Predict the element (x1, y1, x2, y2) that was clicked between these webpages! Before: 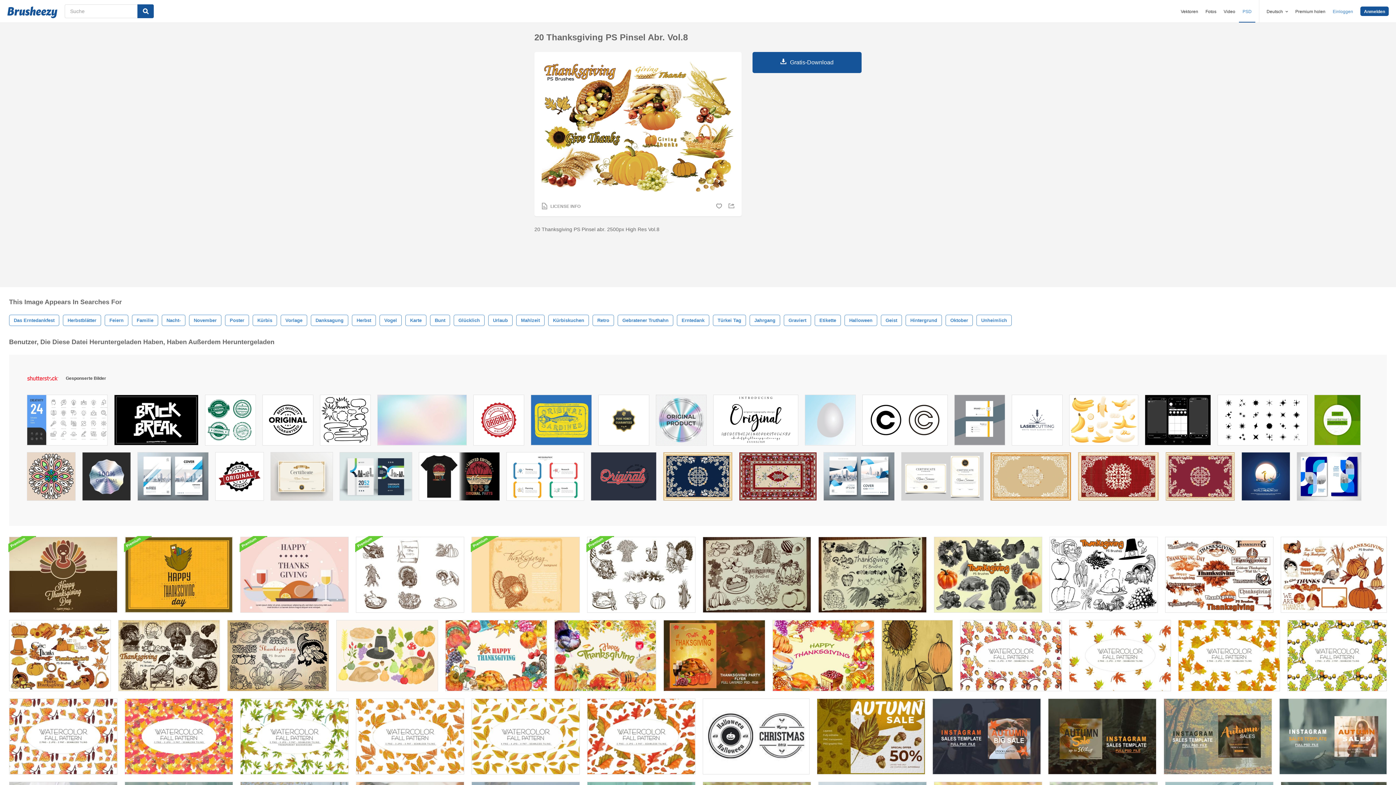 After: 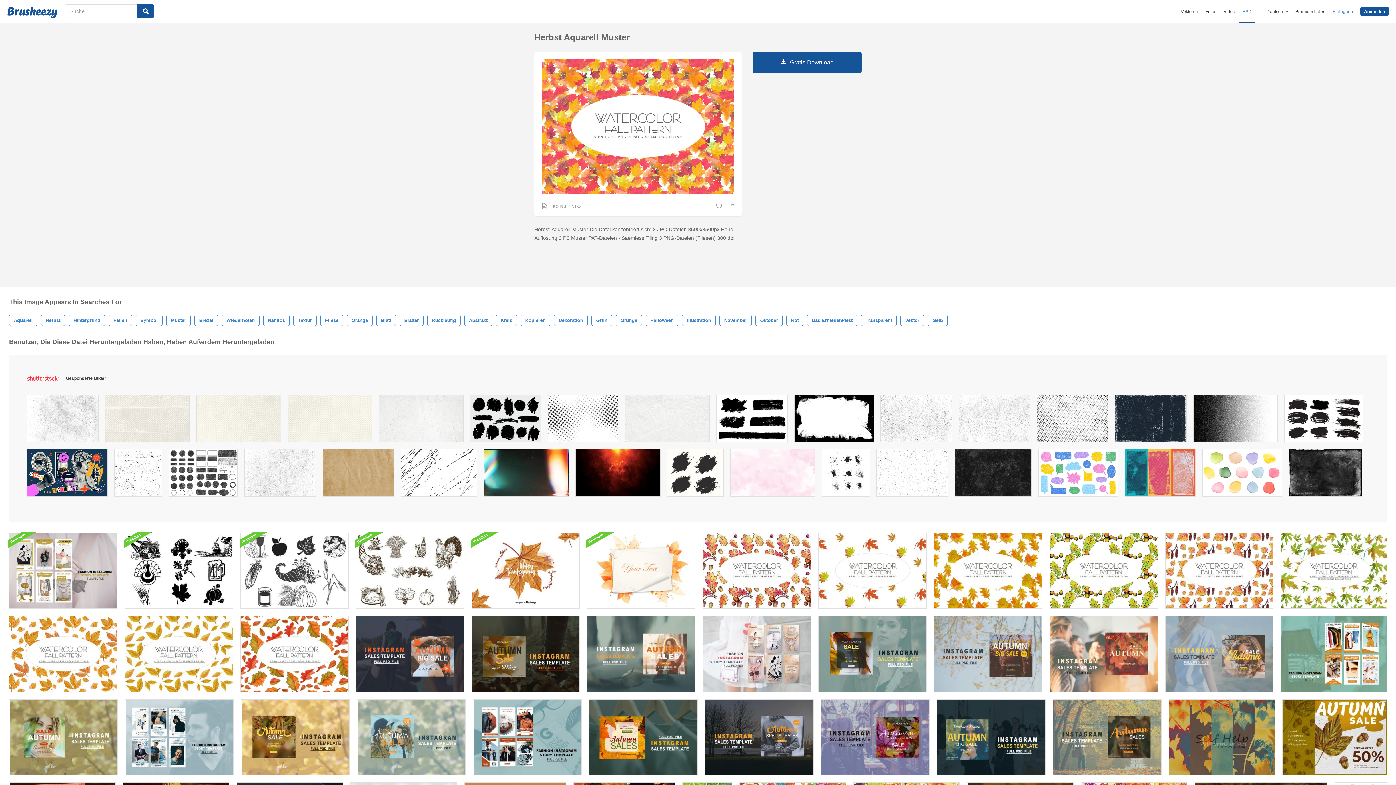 Action: bbox: (124, 698, 233, 774)